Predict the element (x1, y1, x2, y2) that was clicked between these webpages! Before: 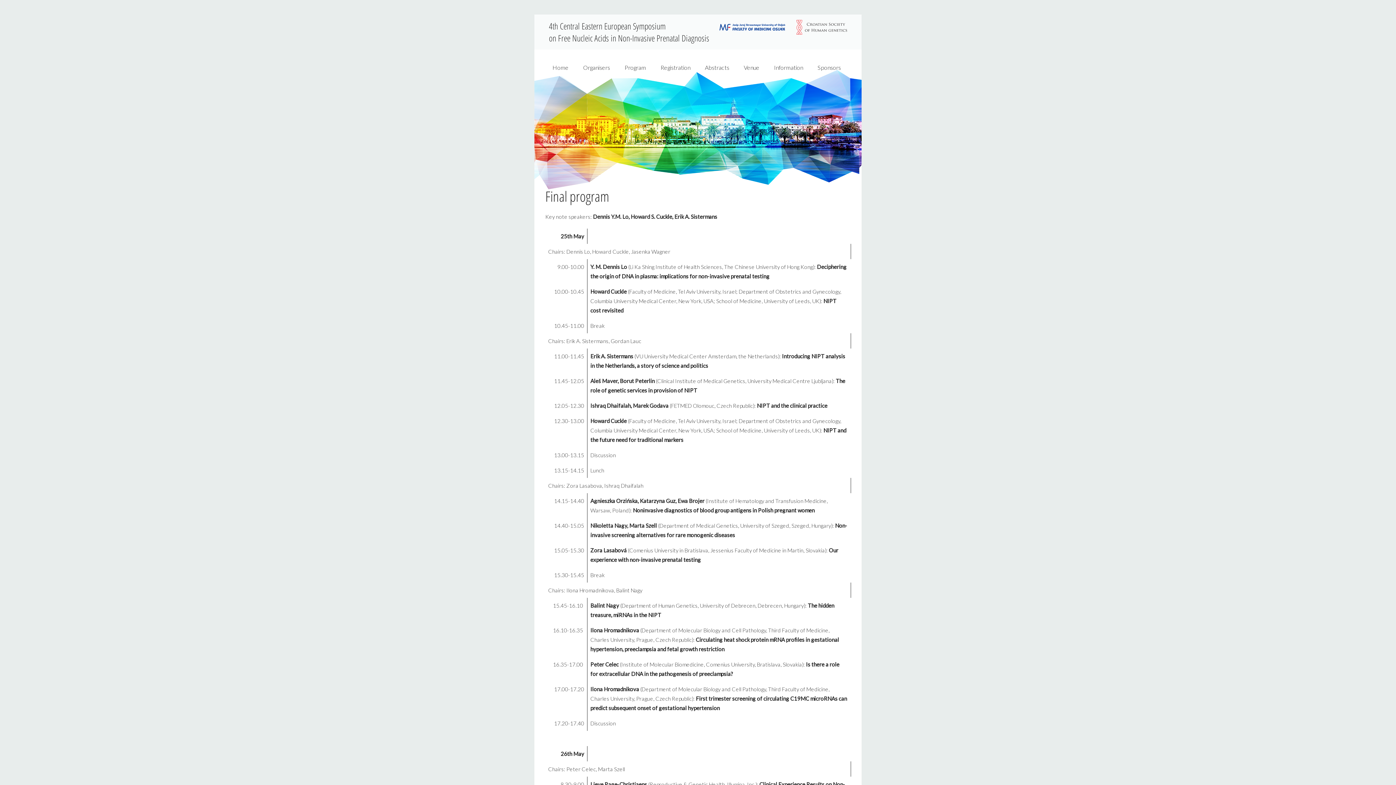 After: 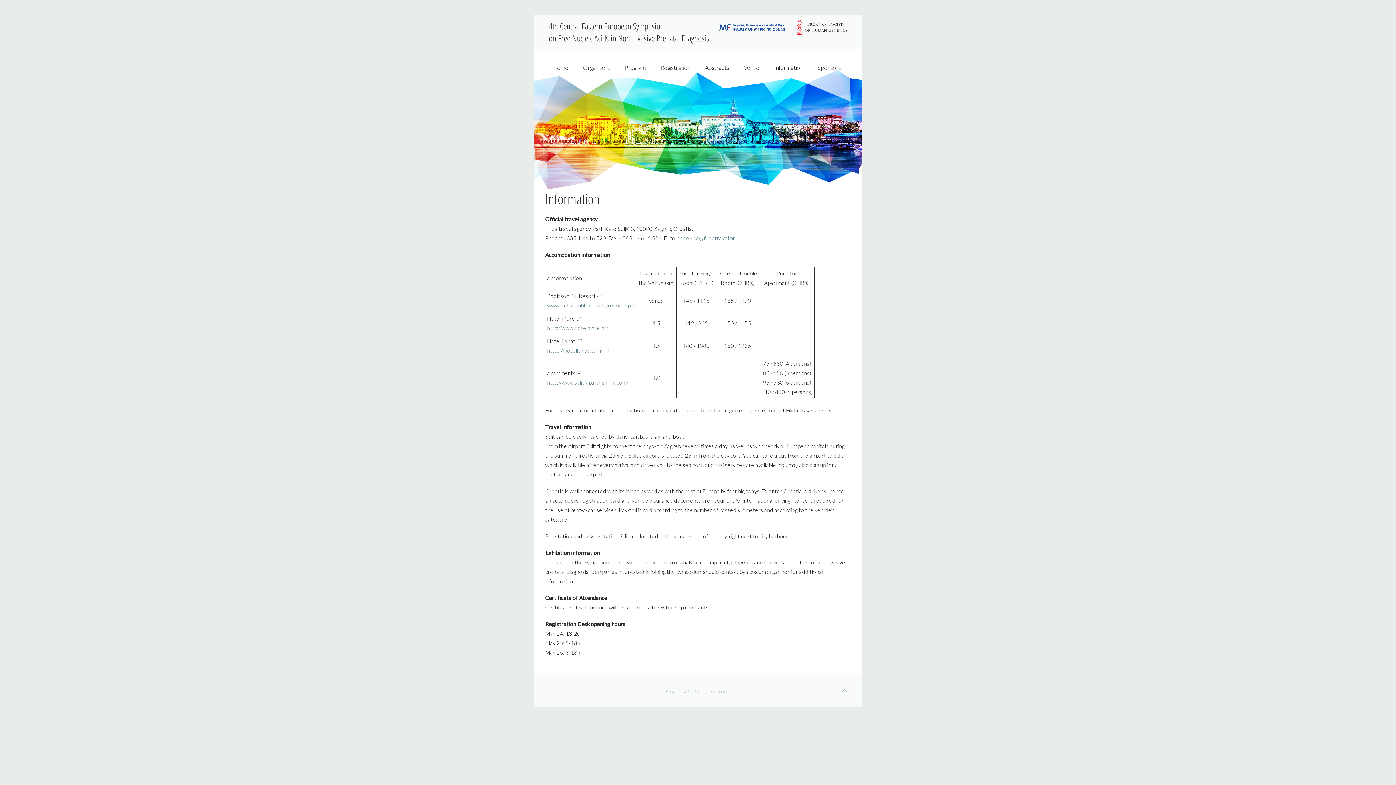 Action: label: Information bbox: (766, 60, 810, 74)